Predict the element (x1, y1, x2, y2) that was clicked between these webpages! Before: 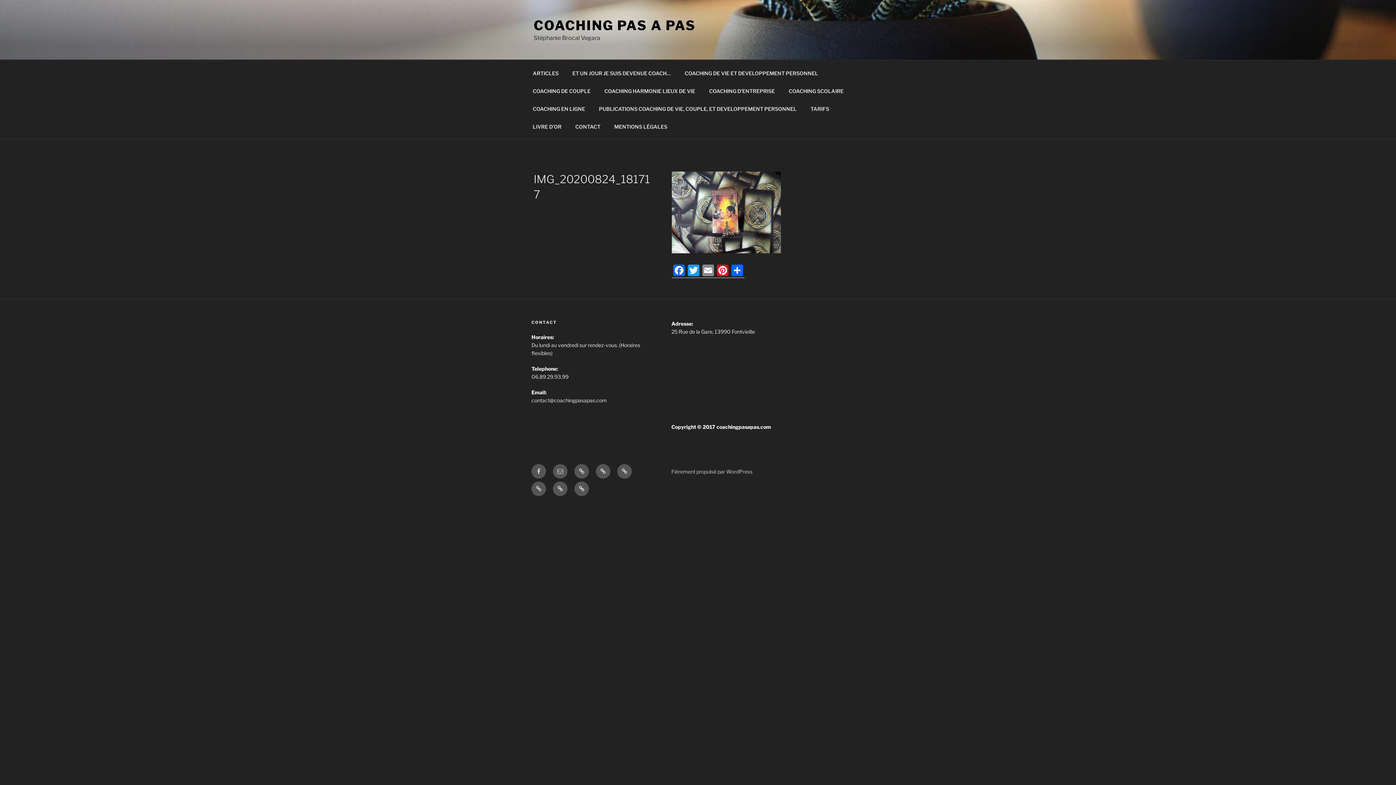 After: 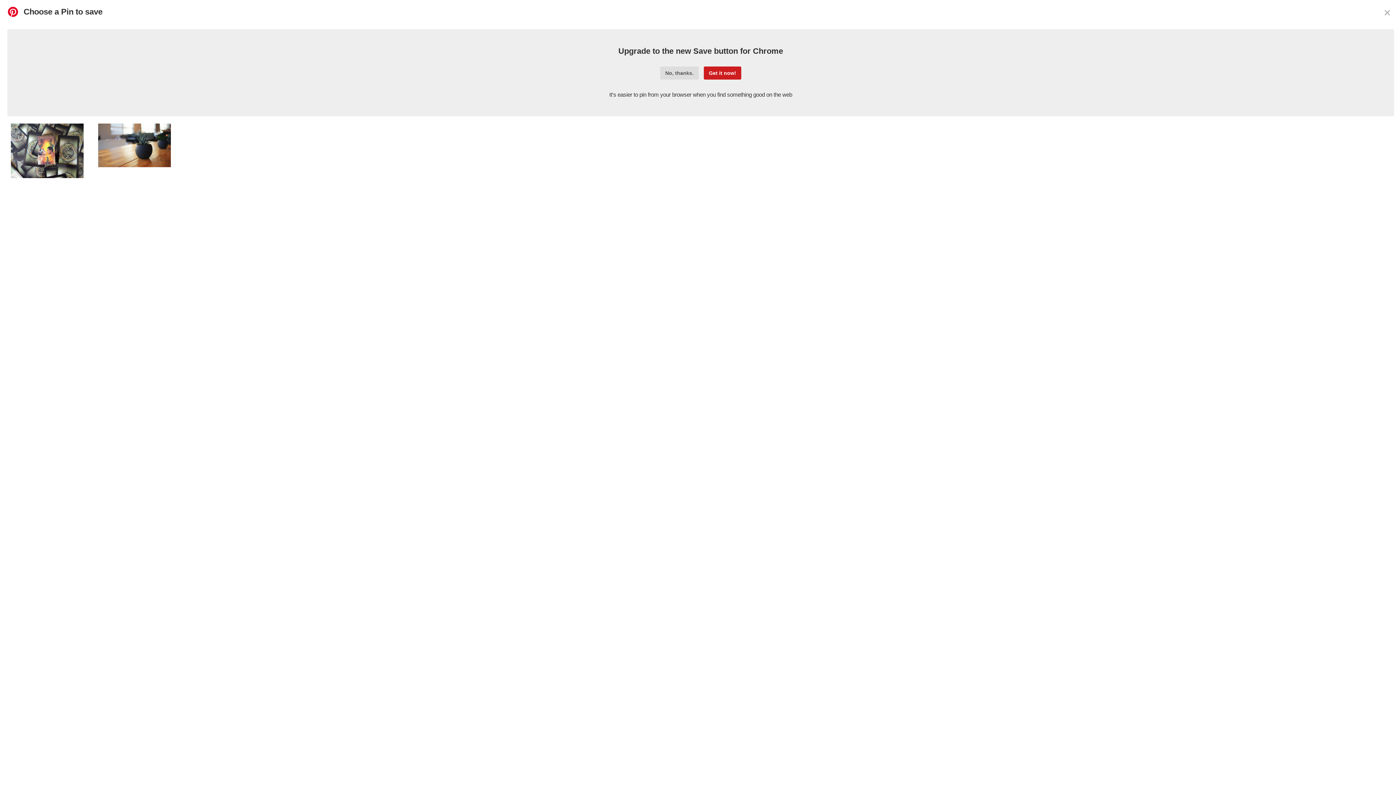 Action: label: Pinterest bbox: (715, 264, 730, 278)